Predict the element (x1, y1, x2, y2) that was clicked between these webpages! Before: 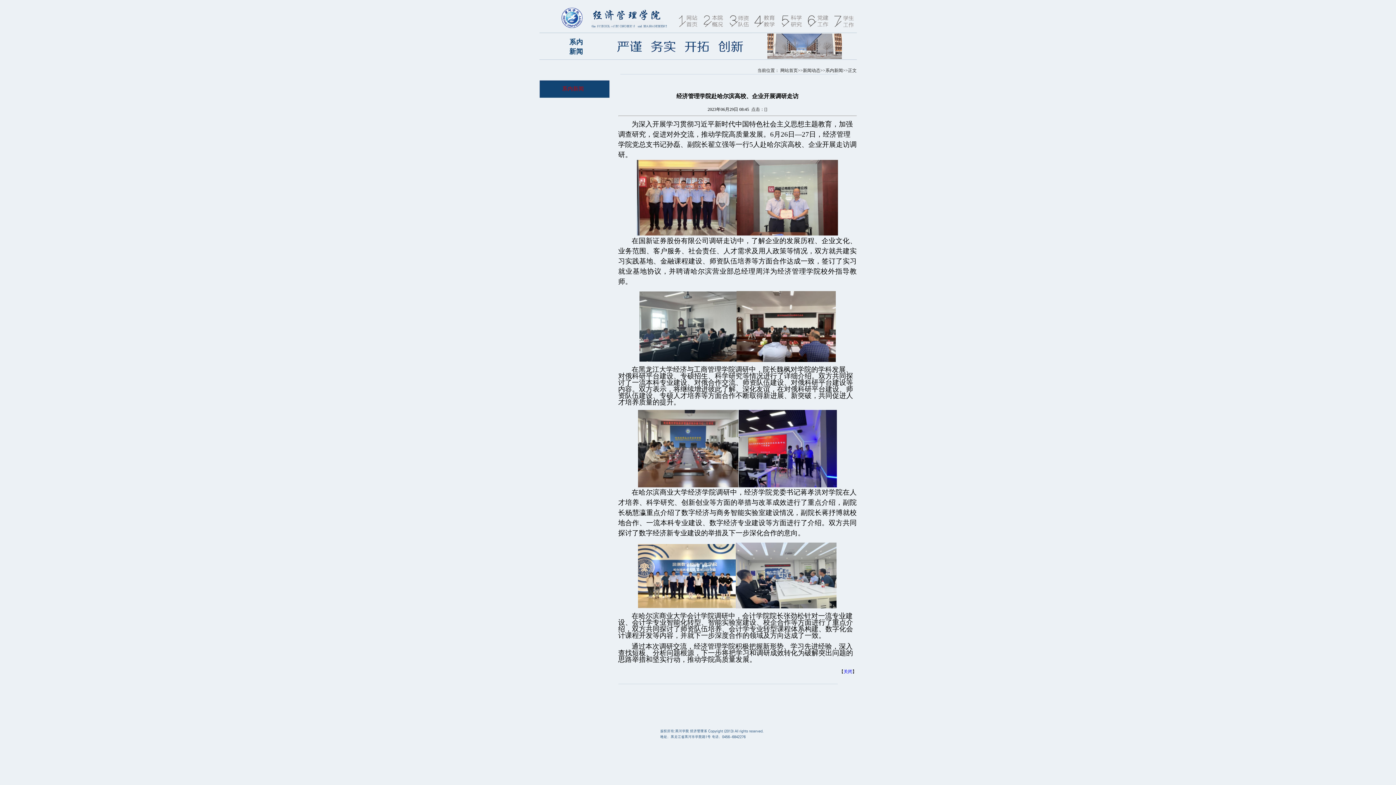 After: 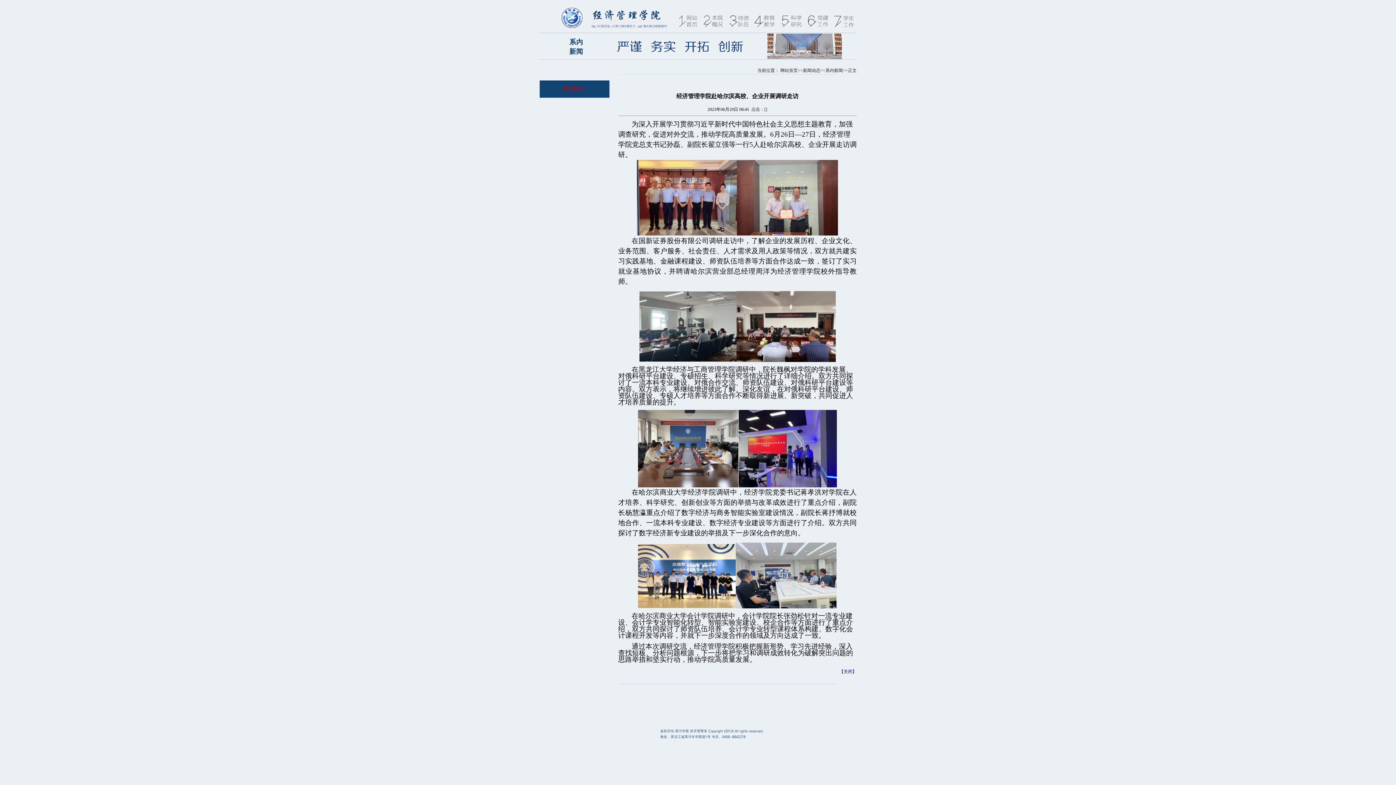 Action: bbox: (843, 669, 852, 674) label: 关闭